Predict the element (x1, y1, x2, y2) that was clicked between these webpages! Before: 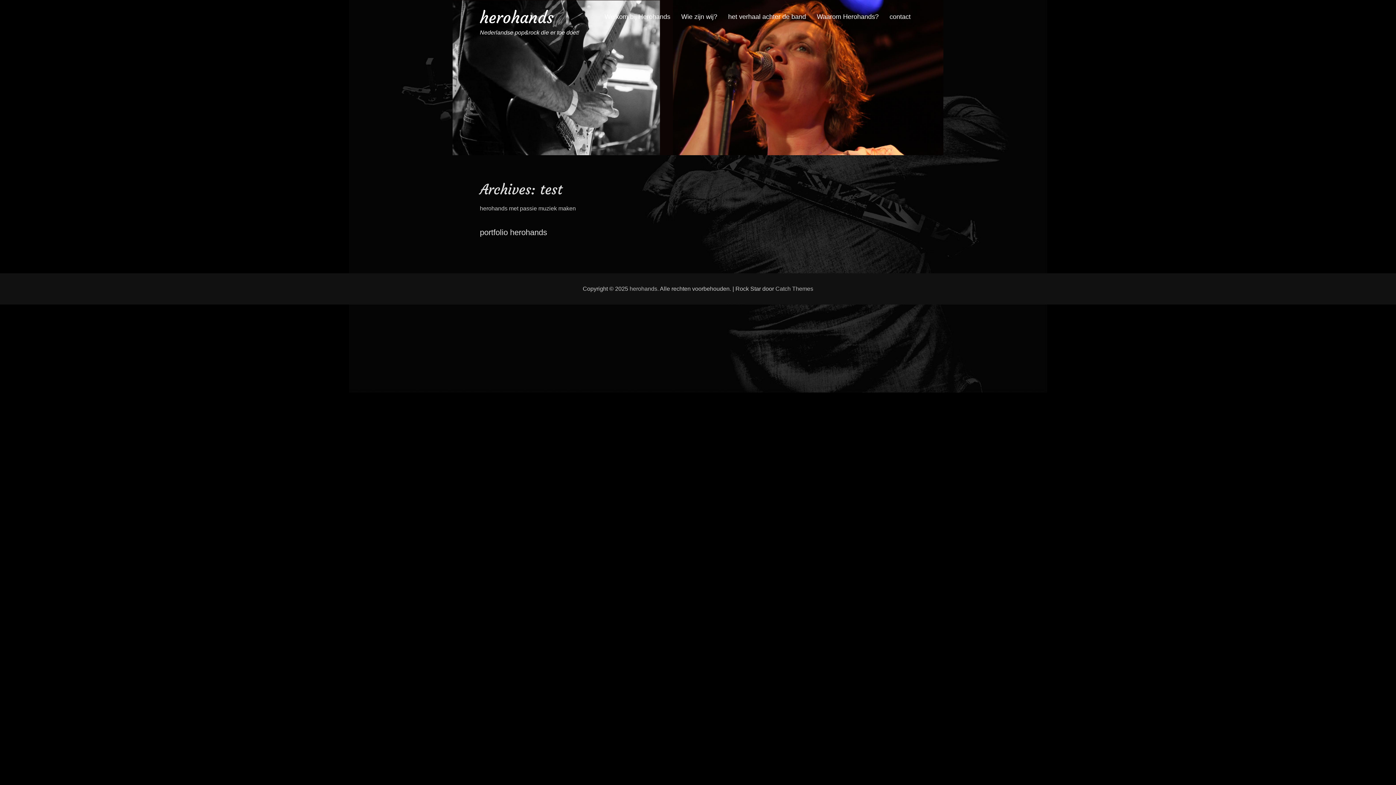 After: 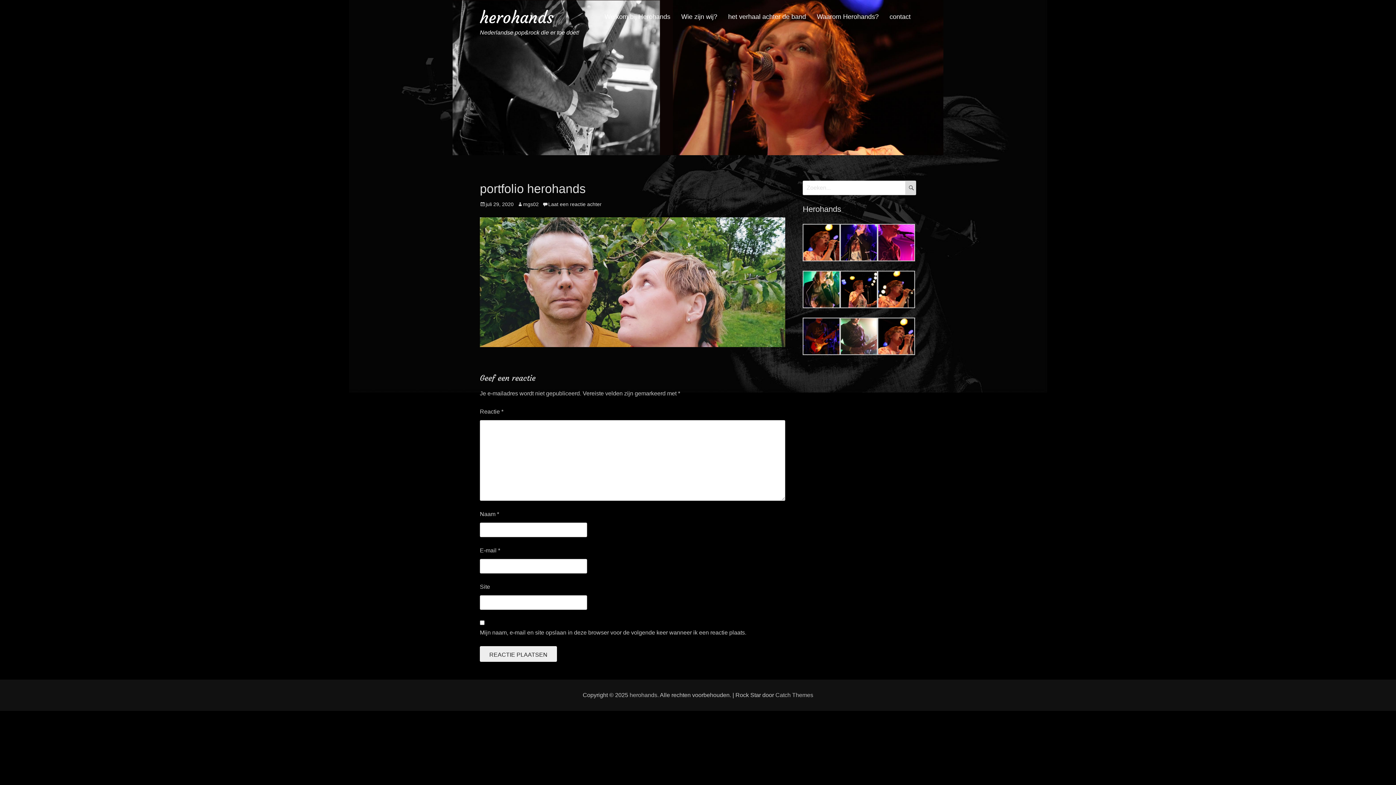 Action: label: portfolio herohands bbox: (480, 228, 547, 237)